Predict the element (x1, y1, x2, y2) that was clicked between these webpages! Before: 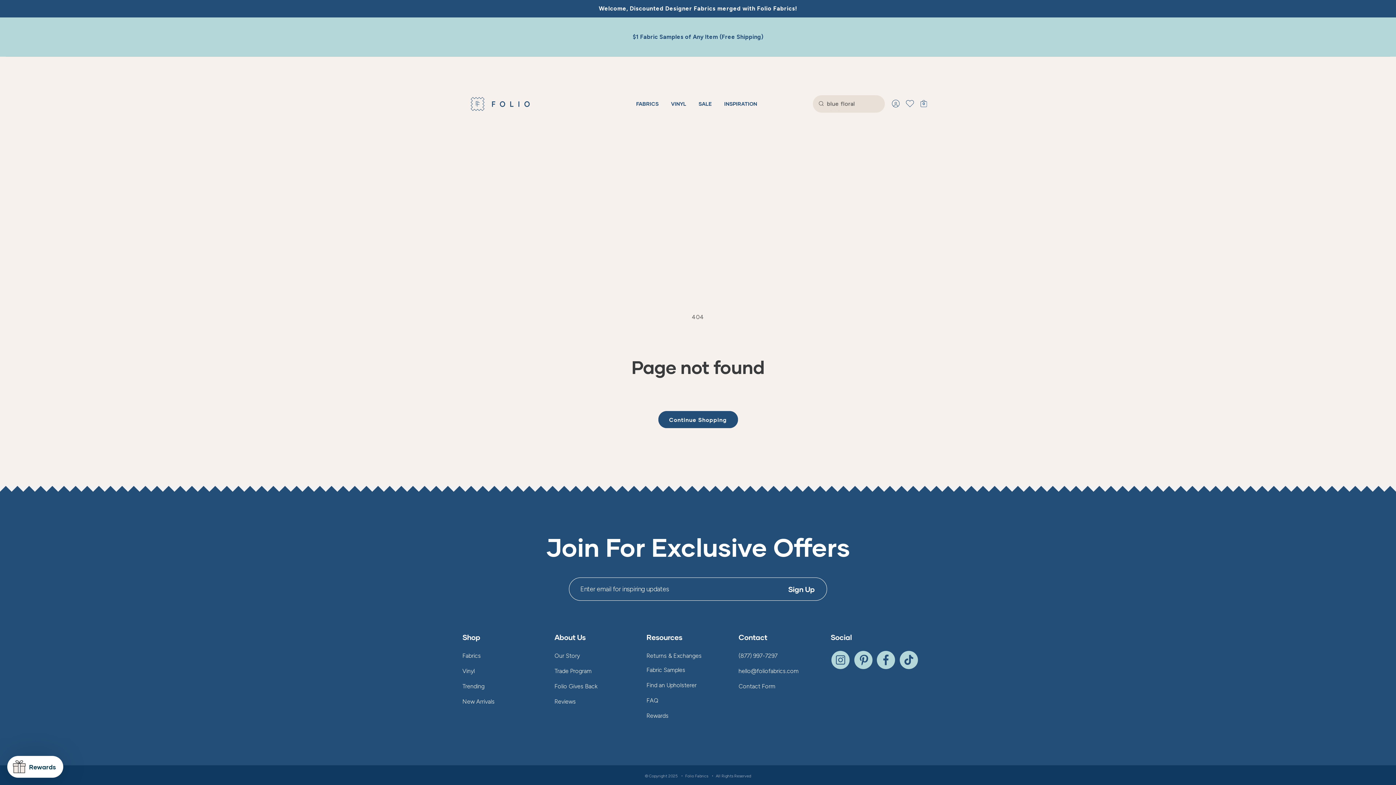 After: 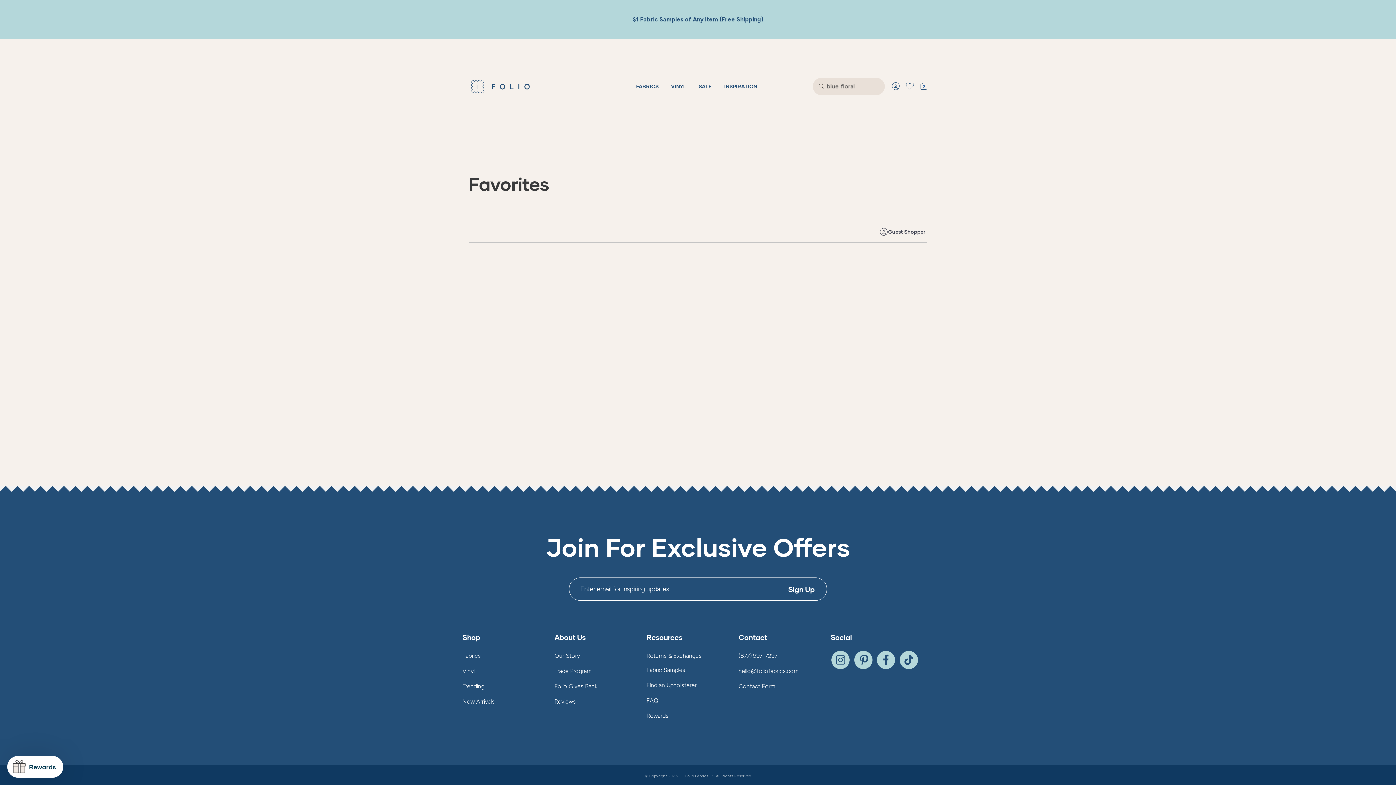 Action: bbox: (905, 94, 914, 112)